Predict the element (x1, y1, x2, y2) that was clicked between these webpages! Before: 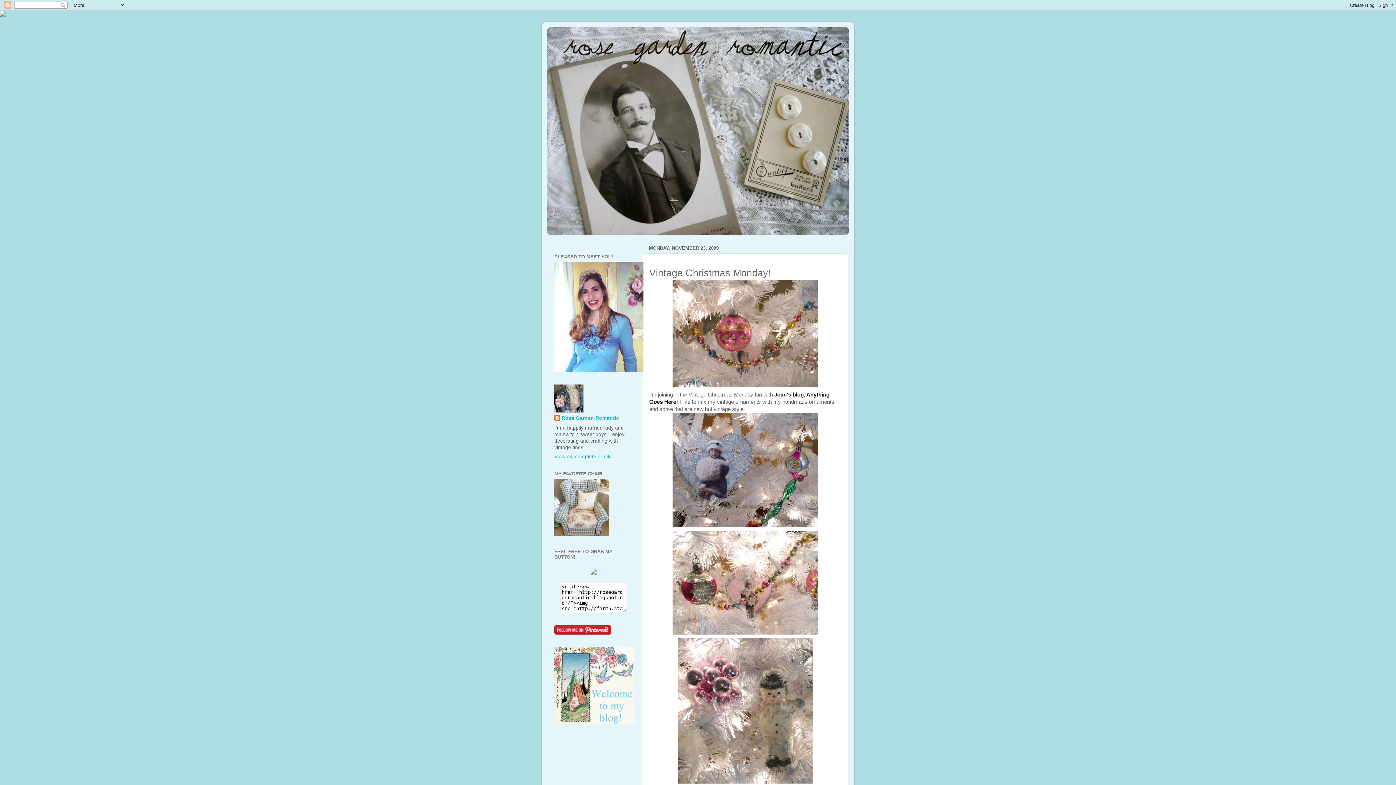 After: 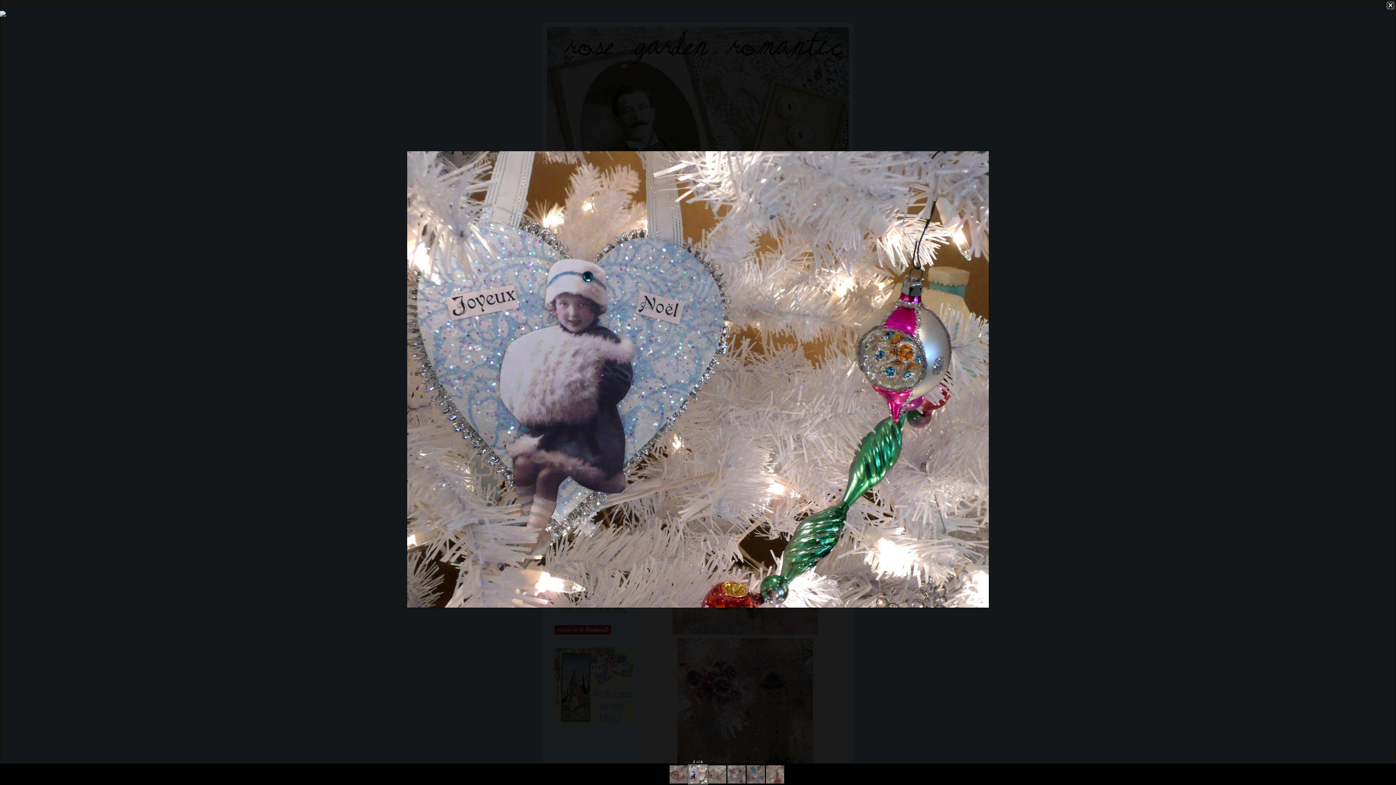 Action: bbox: (649, 413, 841, 527)